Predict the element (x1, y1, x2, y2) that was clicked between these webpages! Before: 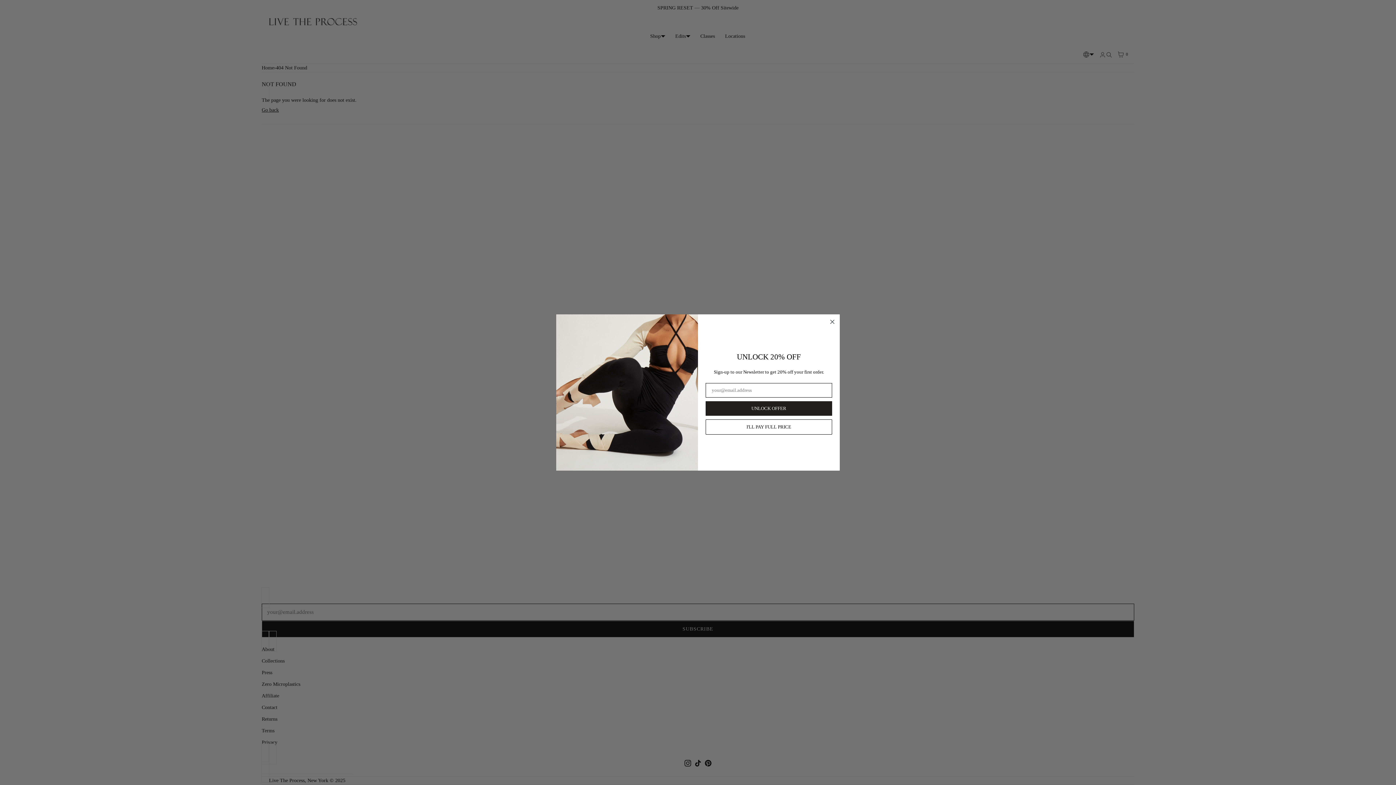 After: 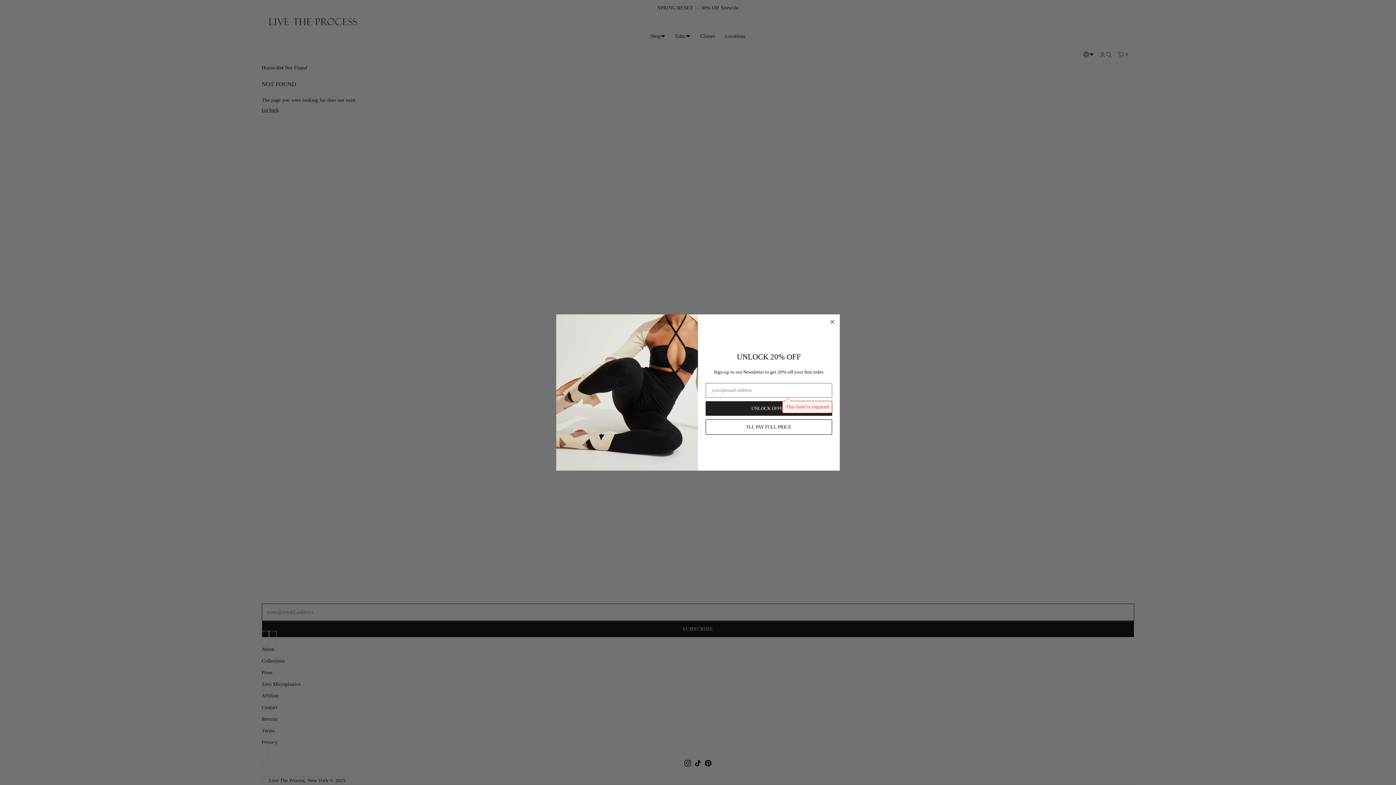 Action: bbox: (705, 401, 832, 415) label: UNLOCK OFFER